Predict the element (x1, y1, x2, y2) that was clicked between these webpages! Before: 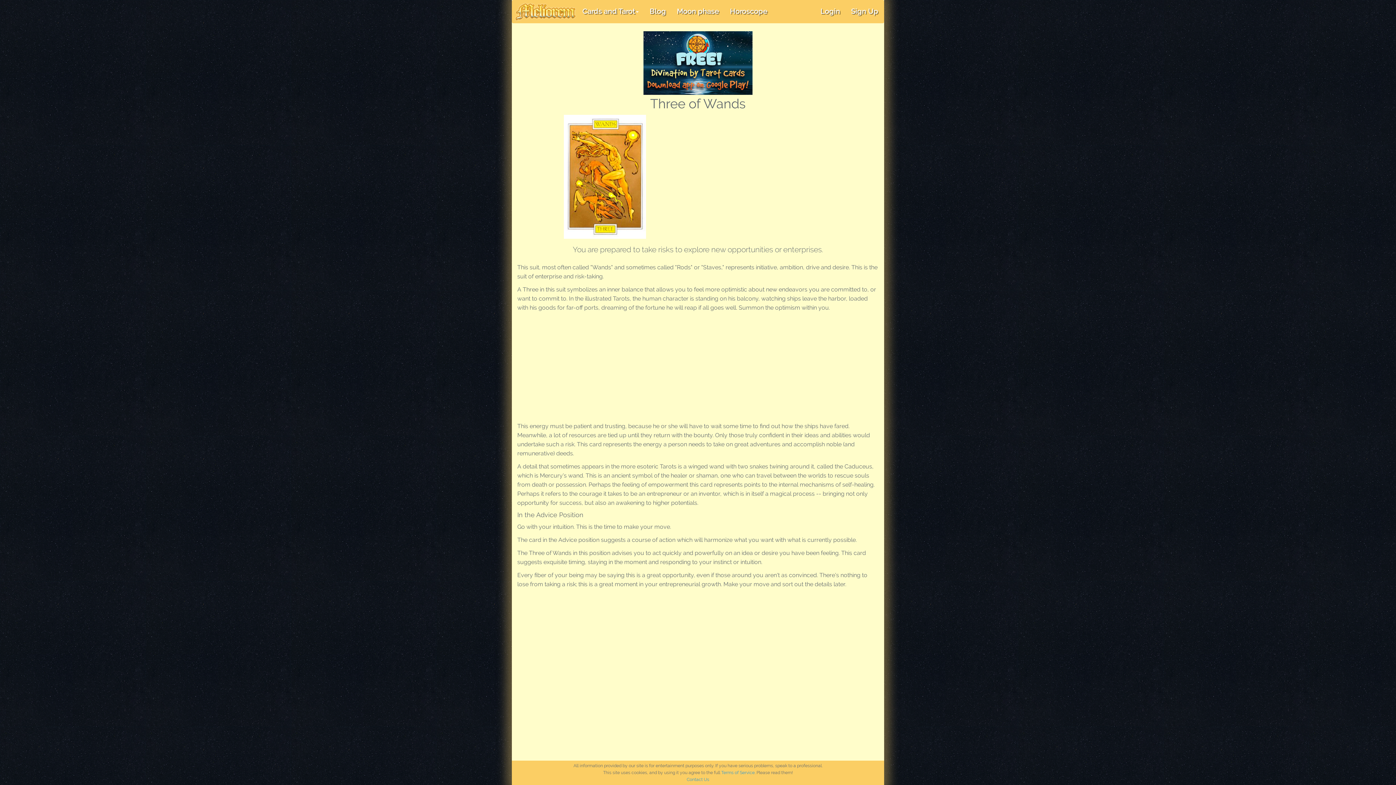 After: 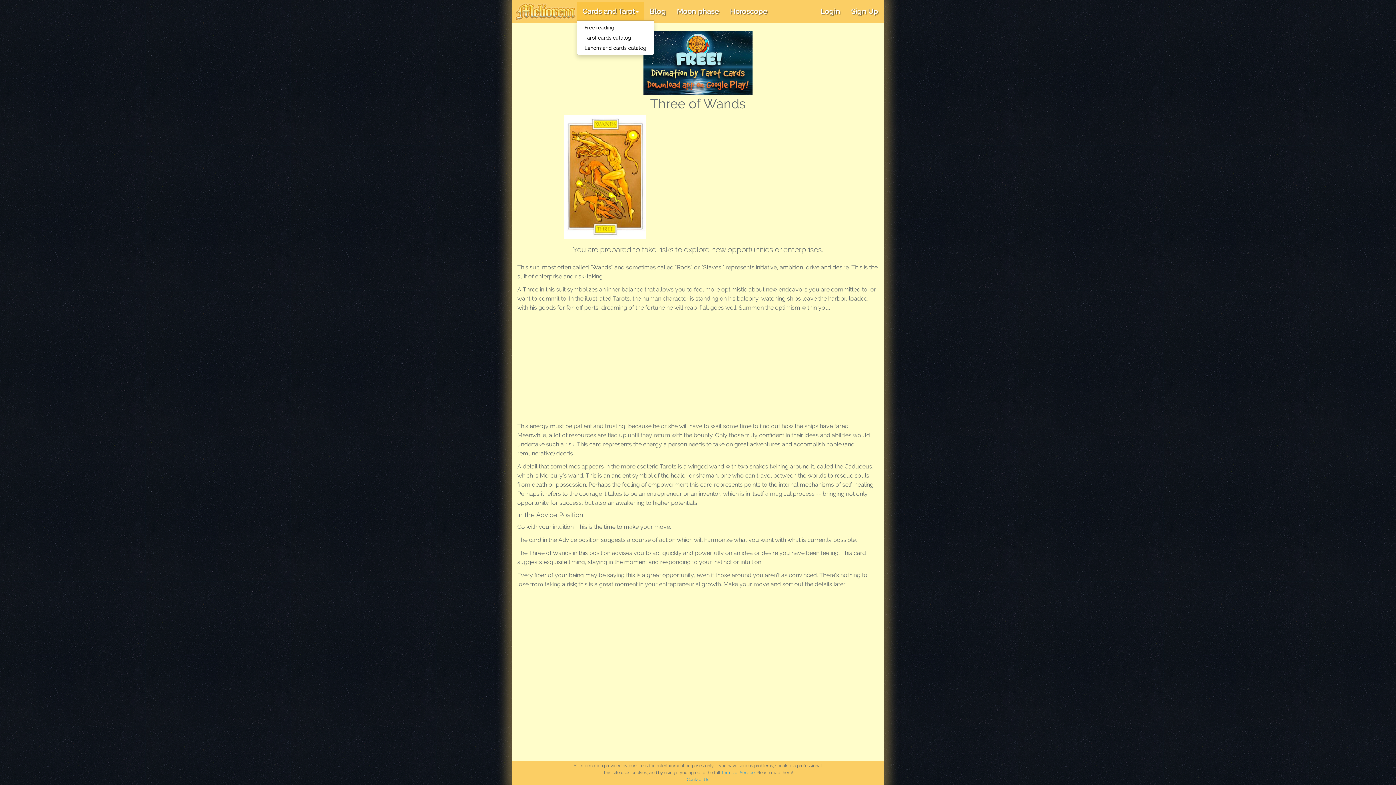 Action: bbox: (577, 2, 644, 20) label: Cards and Tarot